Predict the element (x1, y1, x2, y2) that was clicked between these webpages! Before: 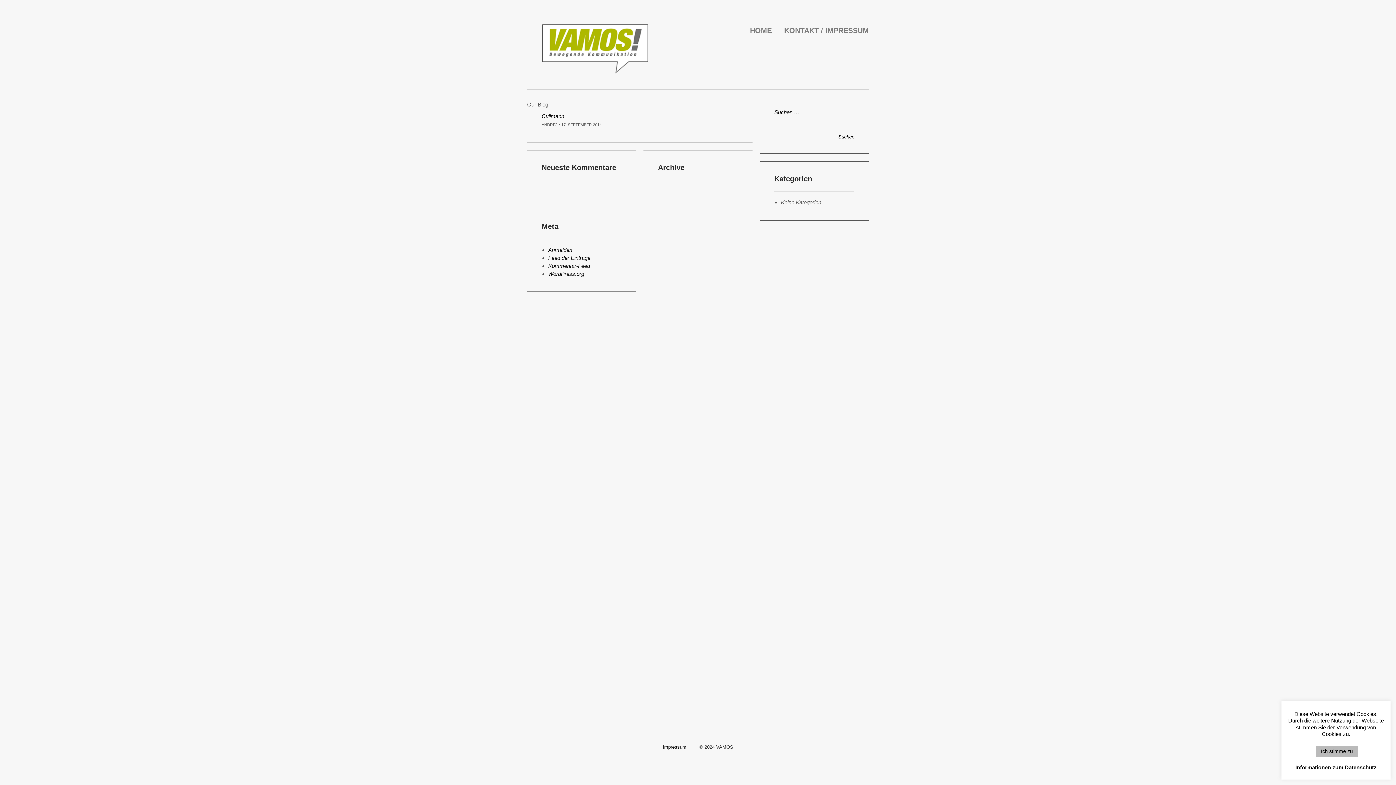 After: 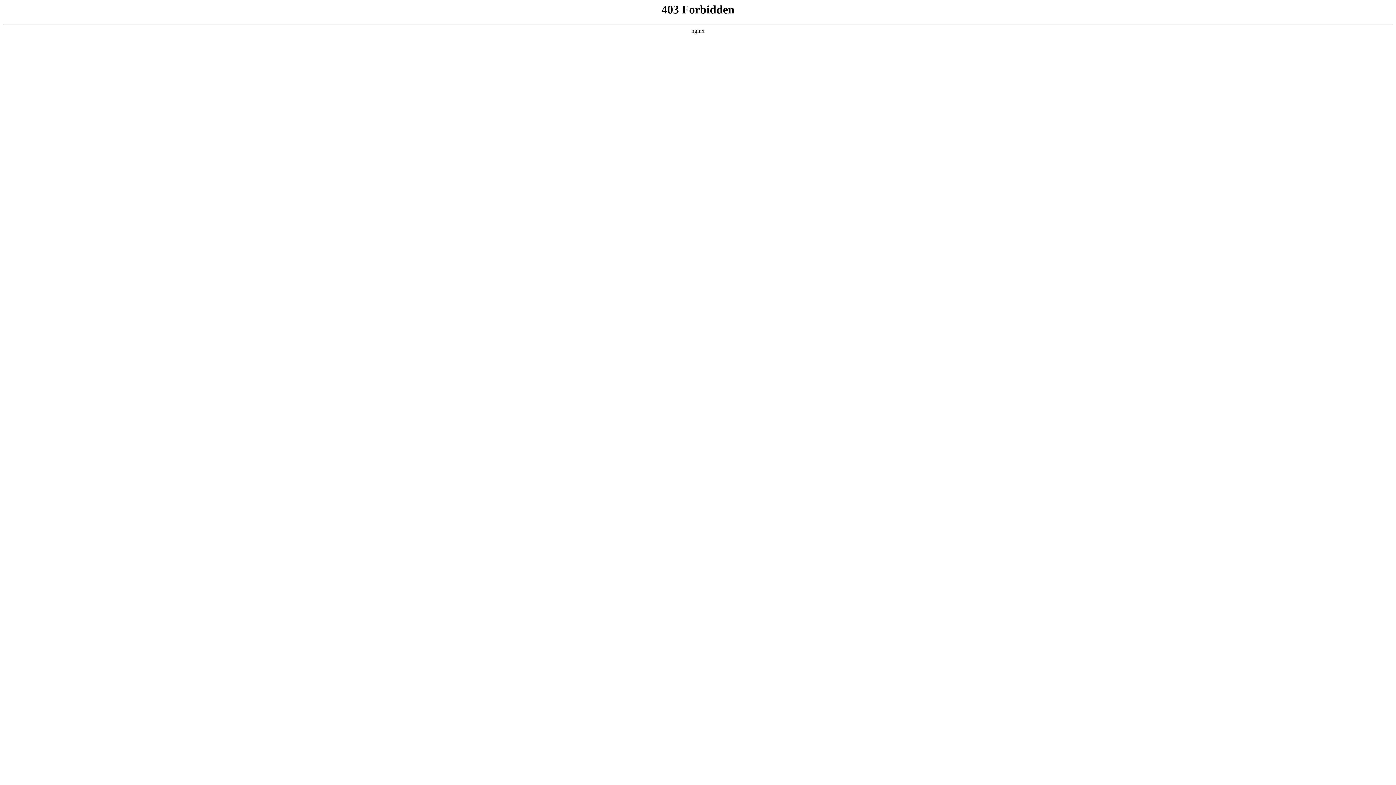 Action: bbox: (548, 270, 584, 277) label: WordPress.org